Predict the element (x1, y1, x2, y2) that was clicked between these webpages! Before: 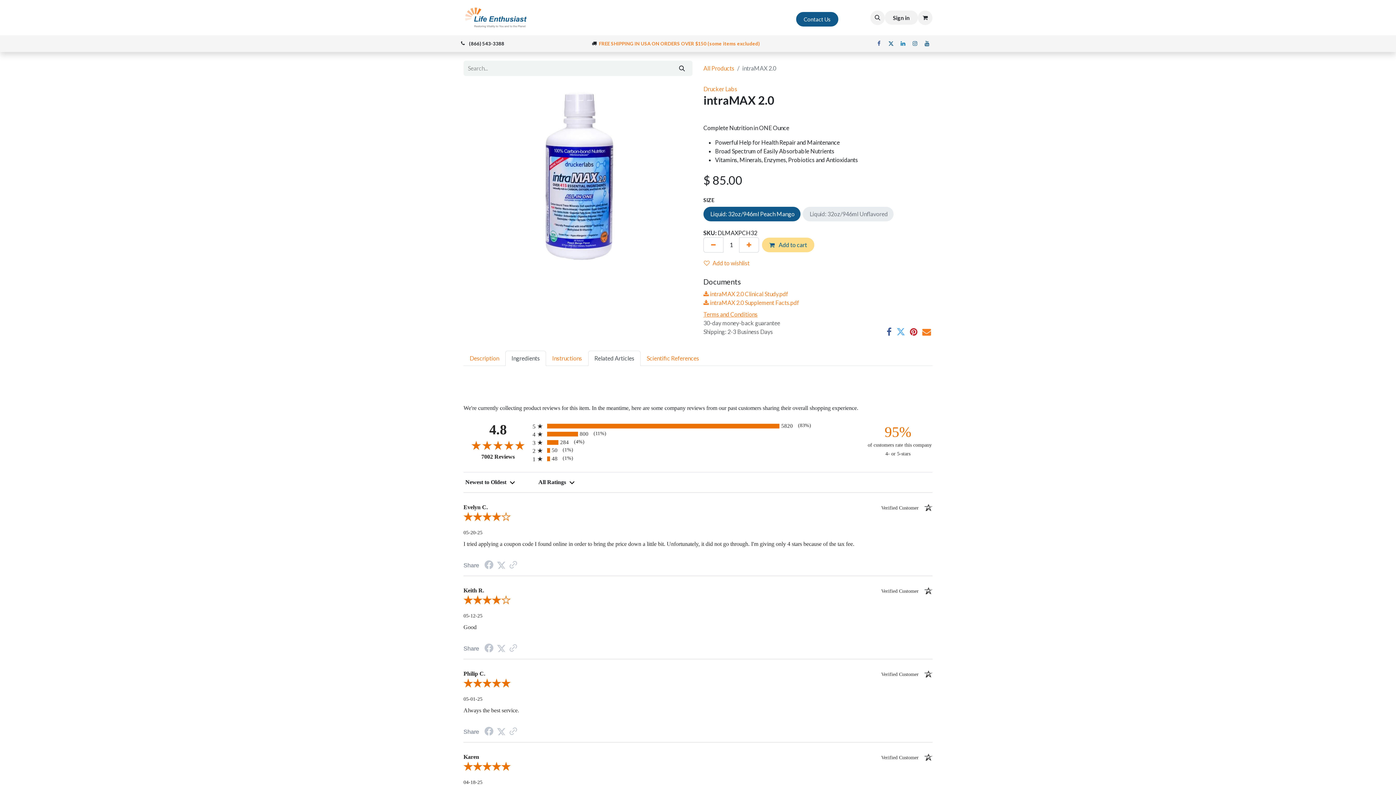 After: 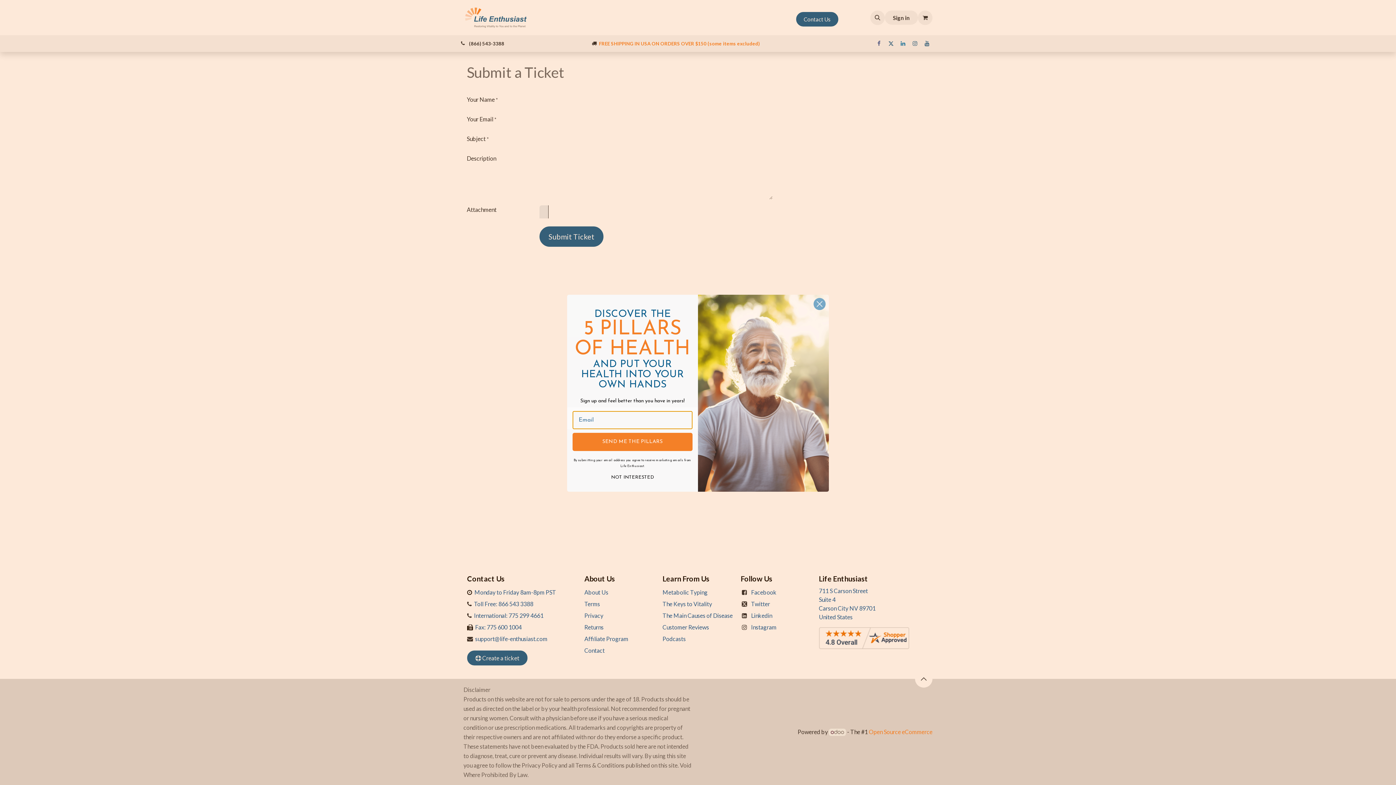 Action: label: Help bbox: (776, 13, 793, 26)